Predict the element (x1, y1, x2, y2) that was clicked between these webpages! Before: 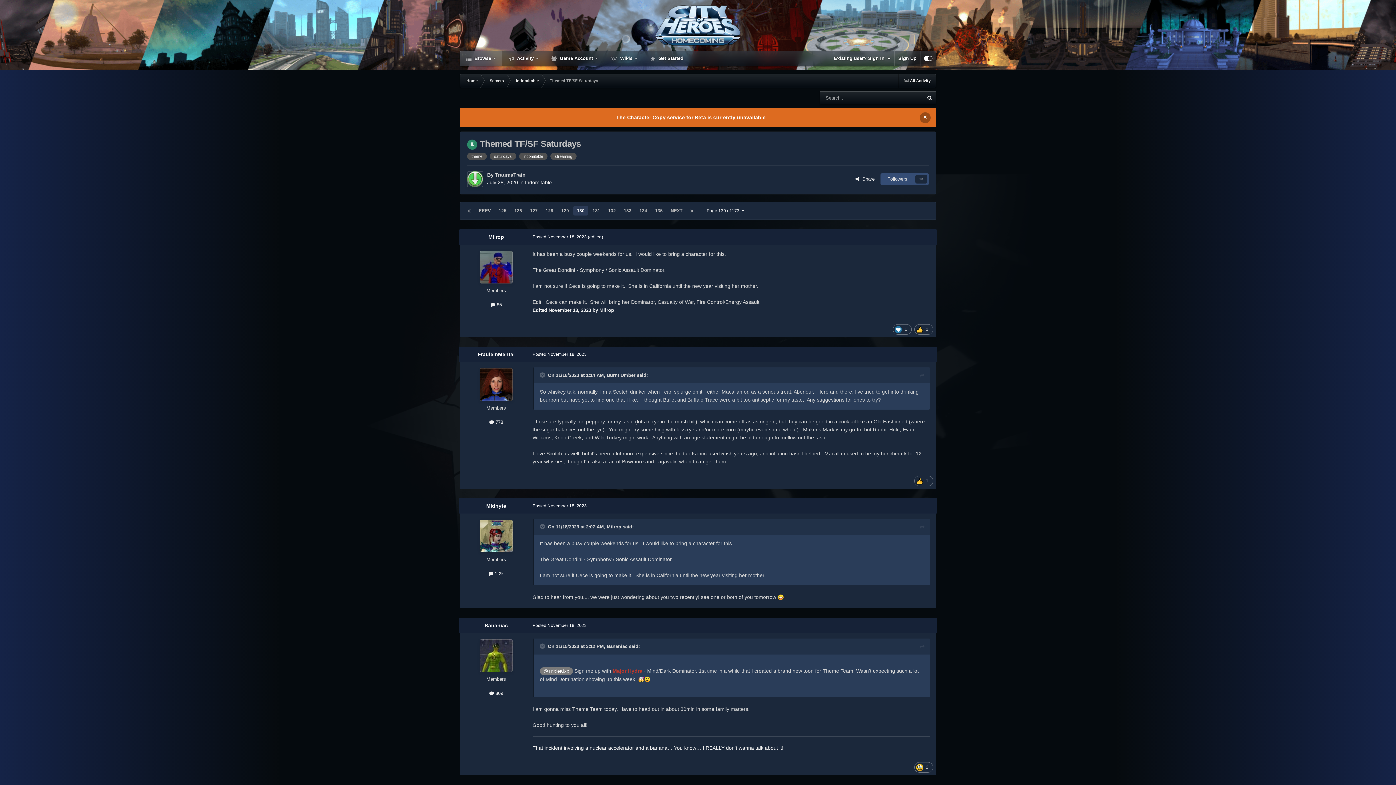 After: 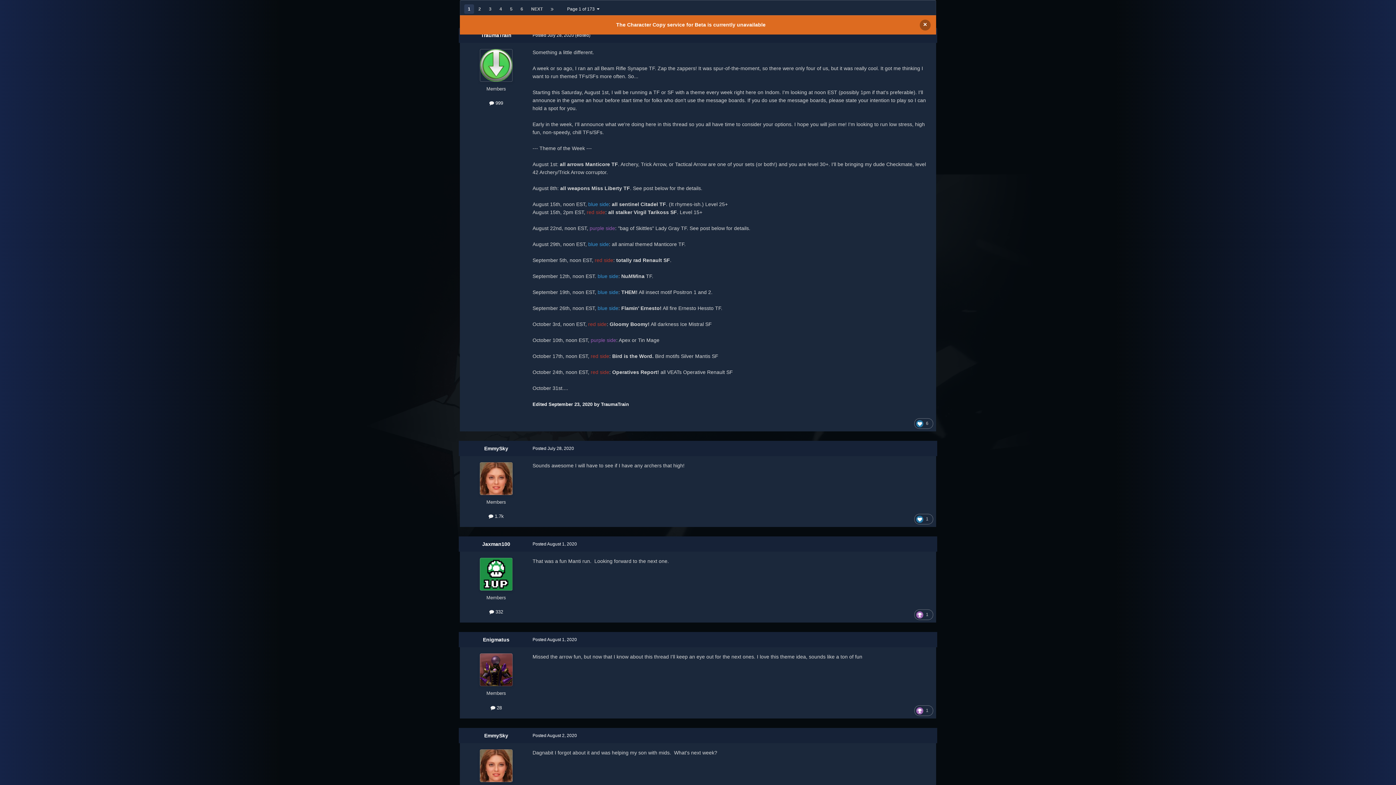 Action: bbox: (464, 206, 474, 215)